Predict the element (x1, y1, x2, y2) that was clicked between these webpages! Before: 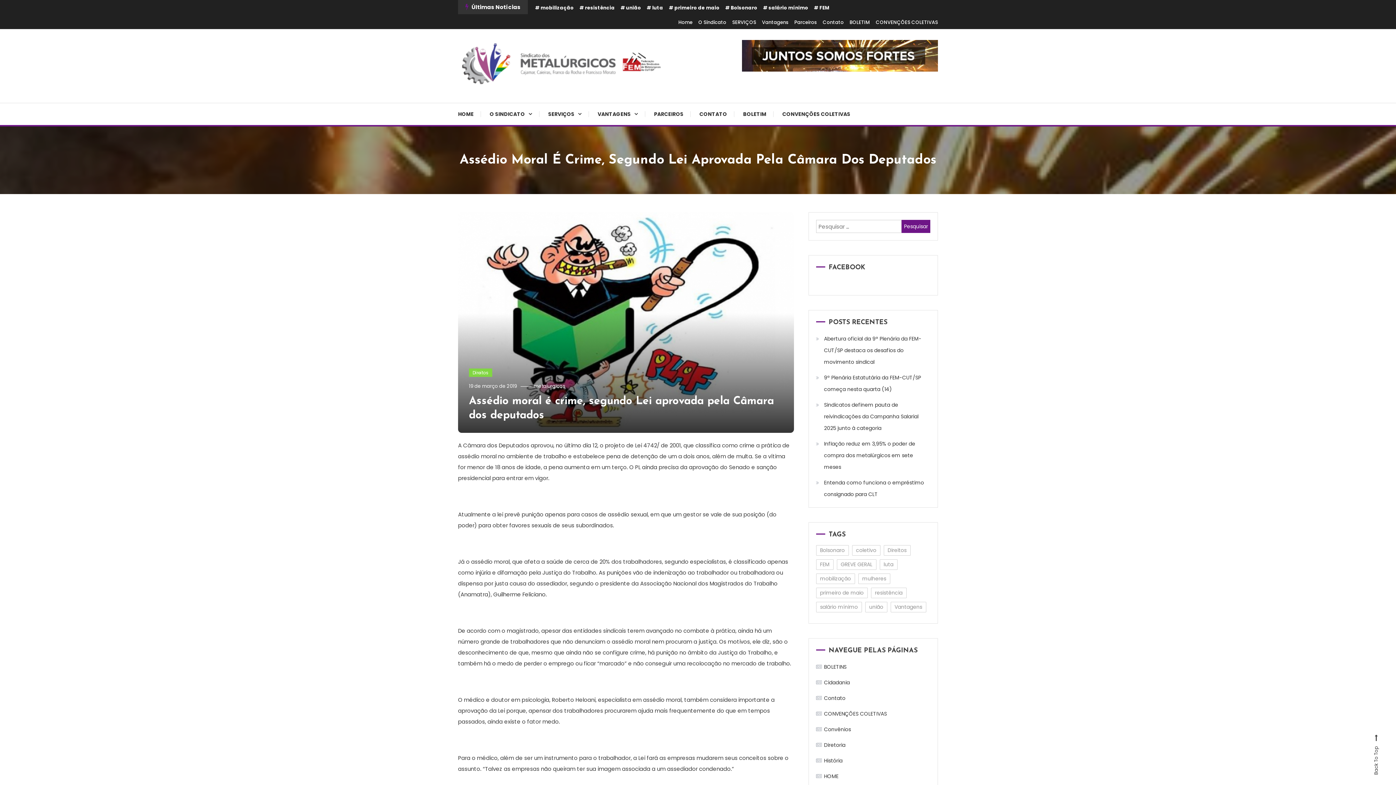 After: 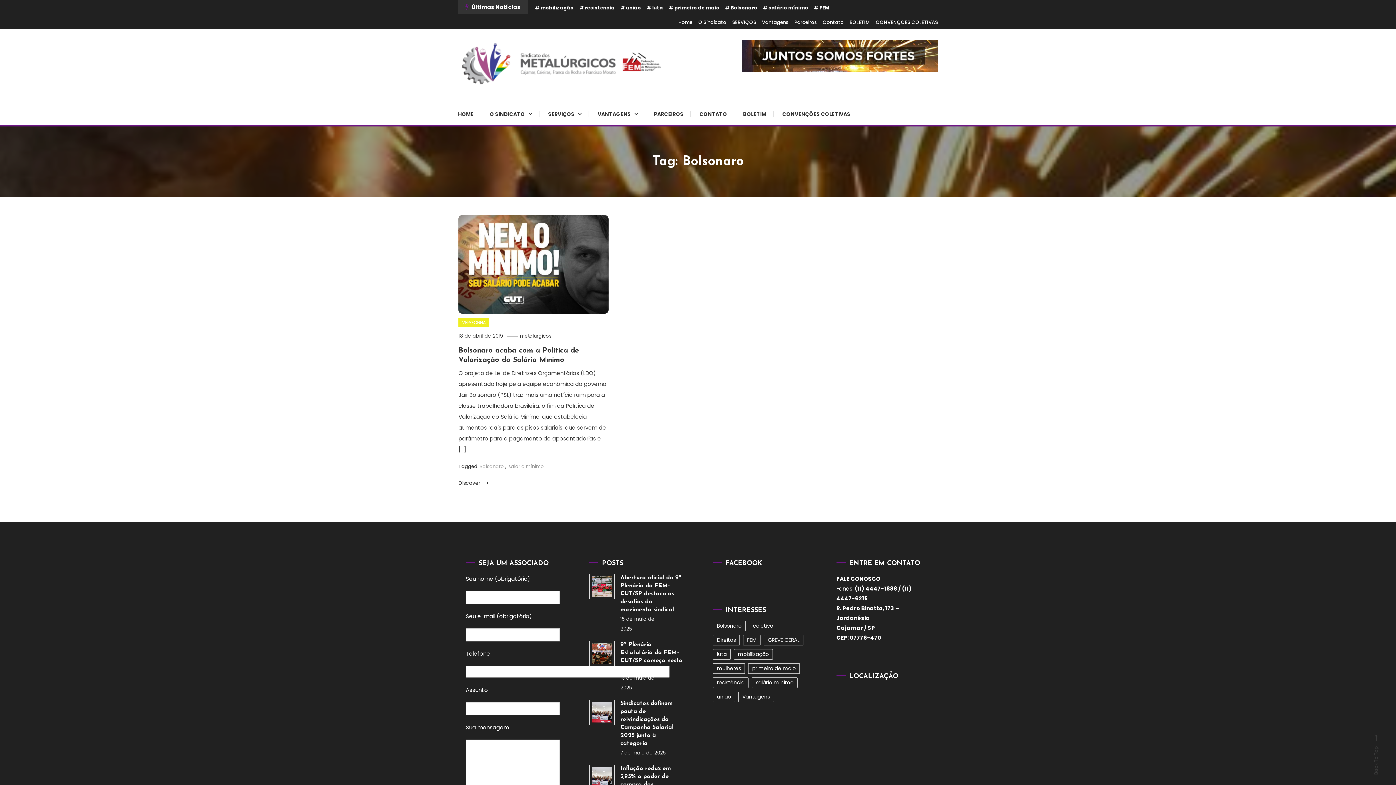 Action: label: Bolsonaro (1 item) bbox: (816, 545, 848, 556)